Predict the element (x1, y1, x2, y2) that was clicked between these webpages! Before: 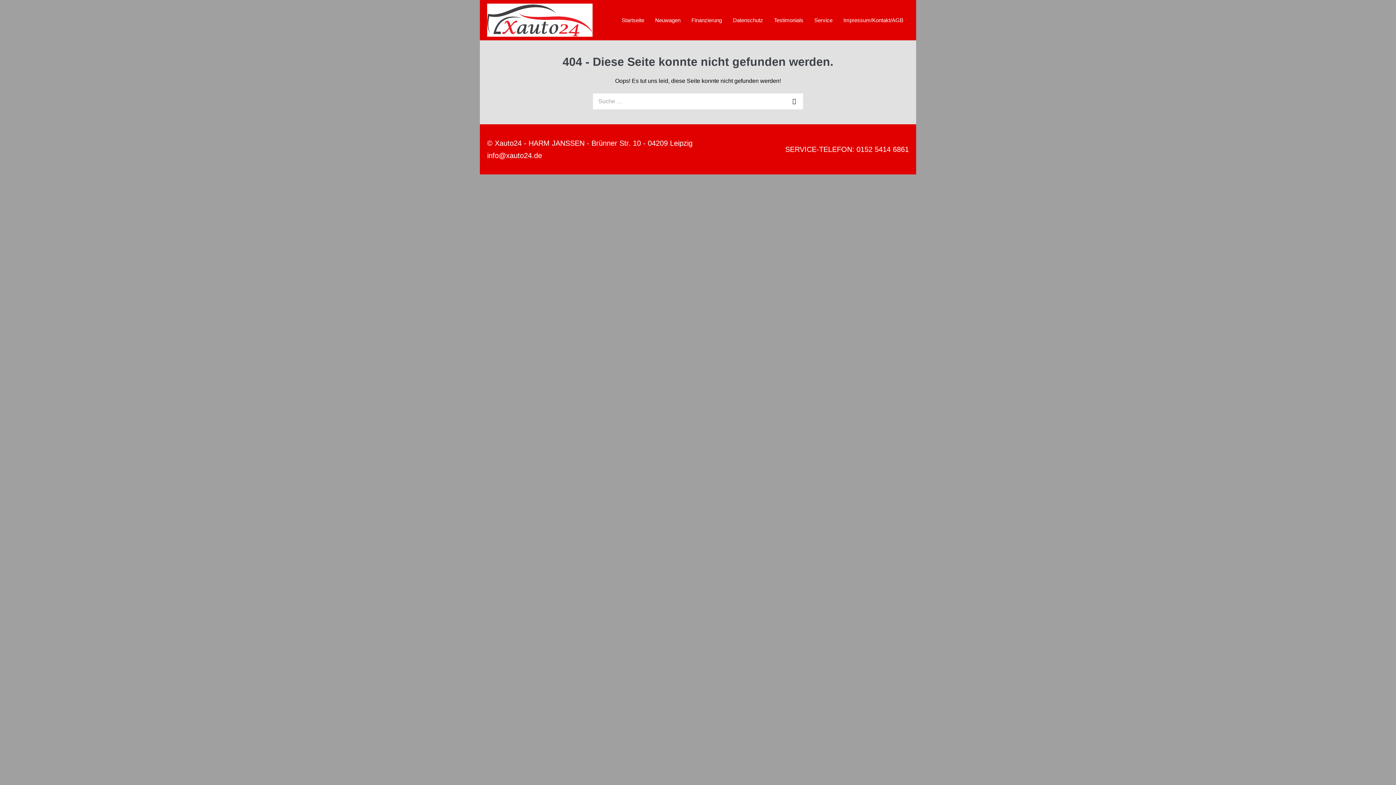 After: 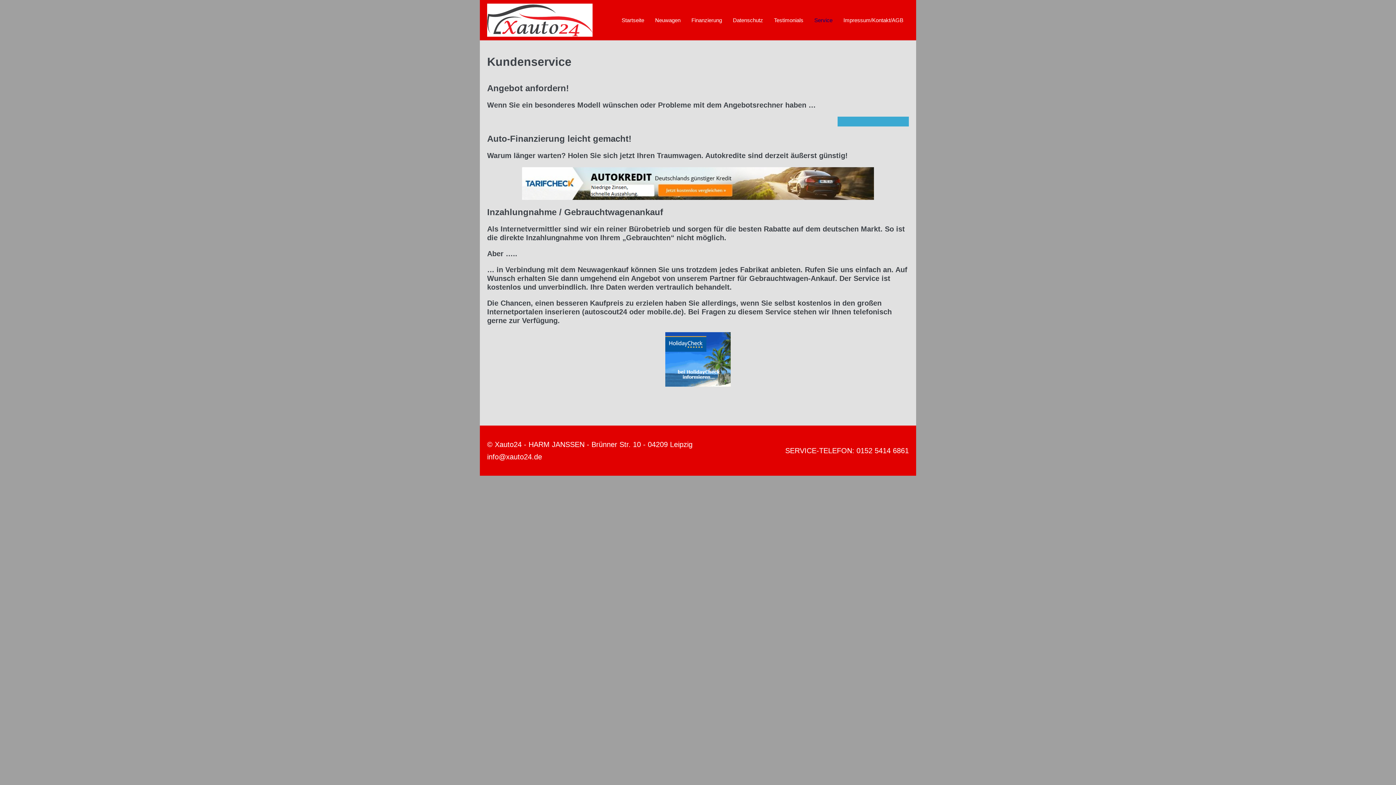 Action: label: Service bbox: (809, 12, 838, 28)